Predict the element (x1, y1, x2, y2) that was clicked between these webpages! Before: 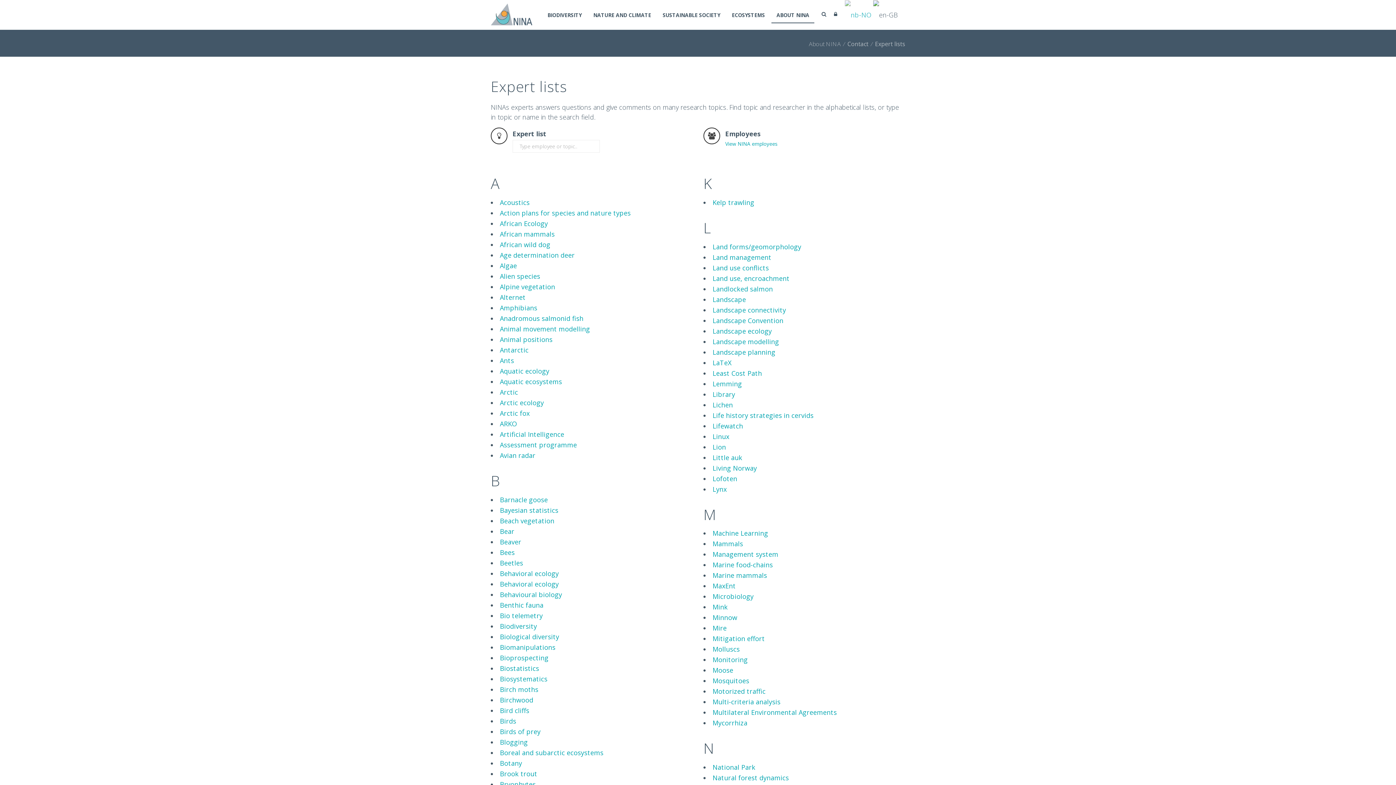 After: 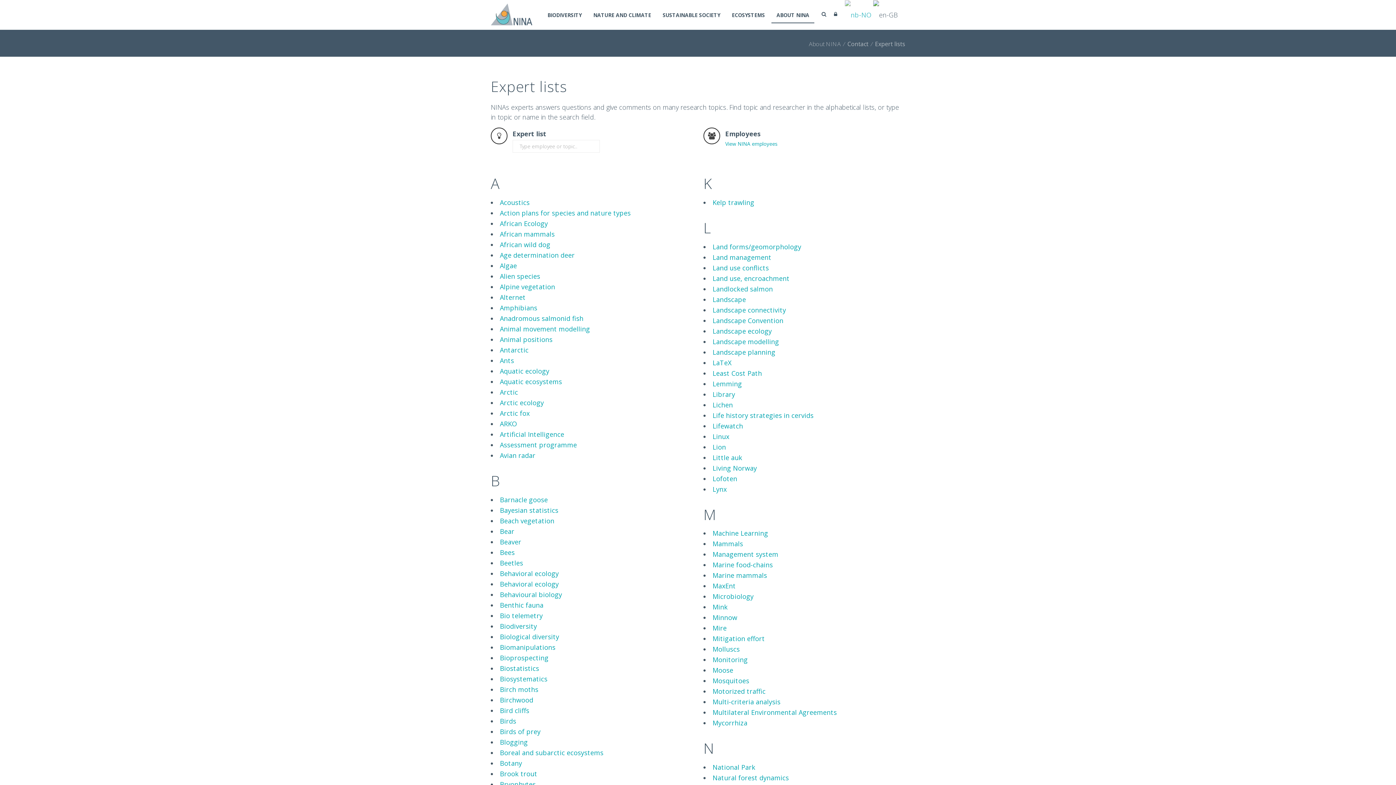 Action: bbox: (712, 421, 743, 430) label: Lifewatch